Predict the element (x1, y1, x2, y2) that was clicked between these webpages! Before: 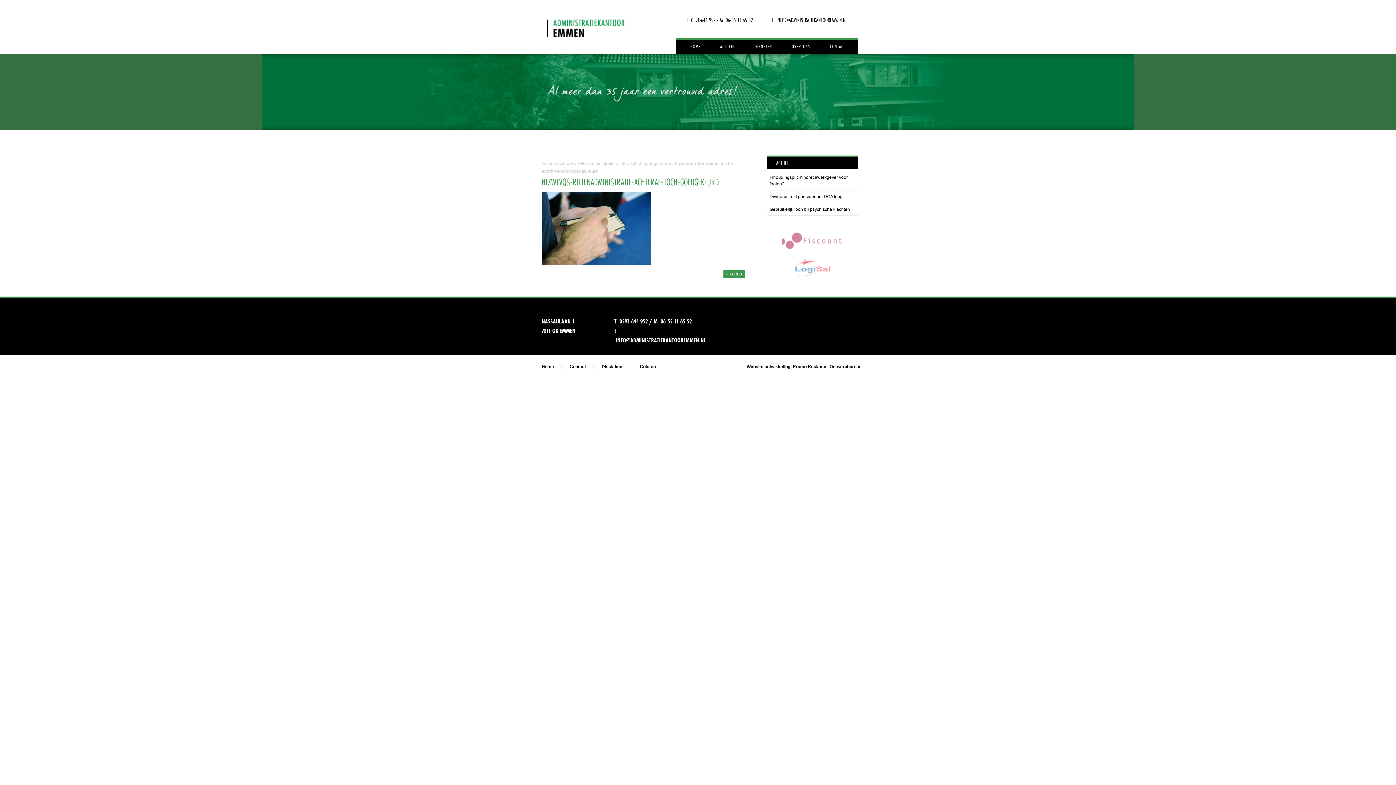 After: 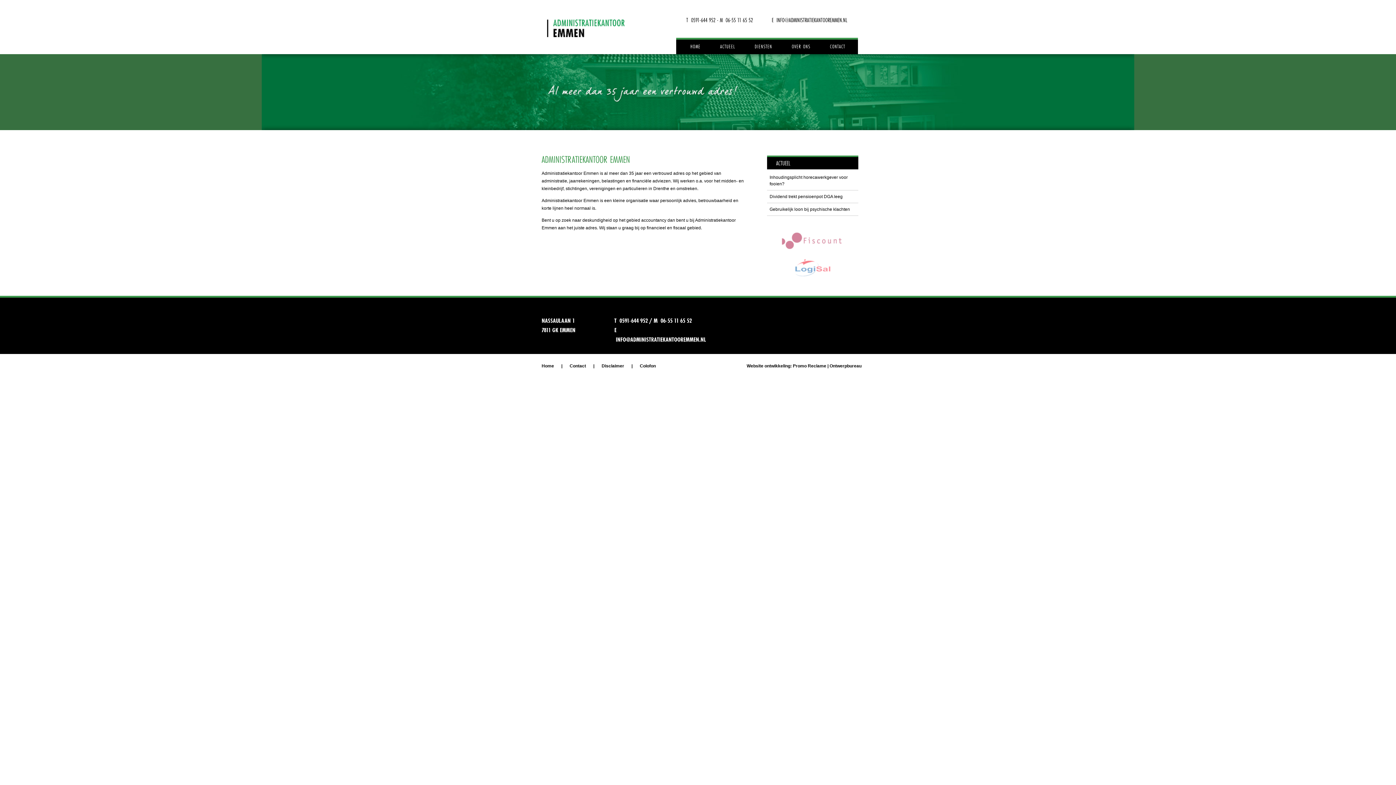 Action: bbox: (541, 161, 553, 166) label: Home